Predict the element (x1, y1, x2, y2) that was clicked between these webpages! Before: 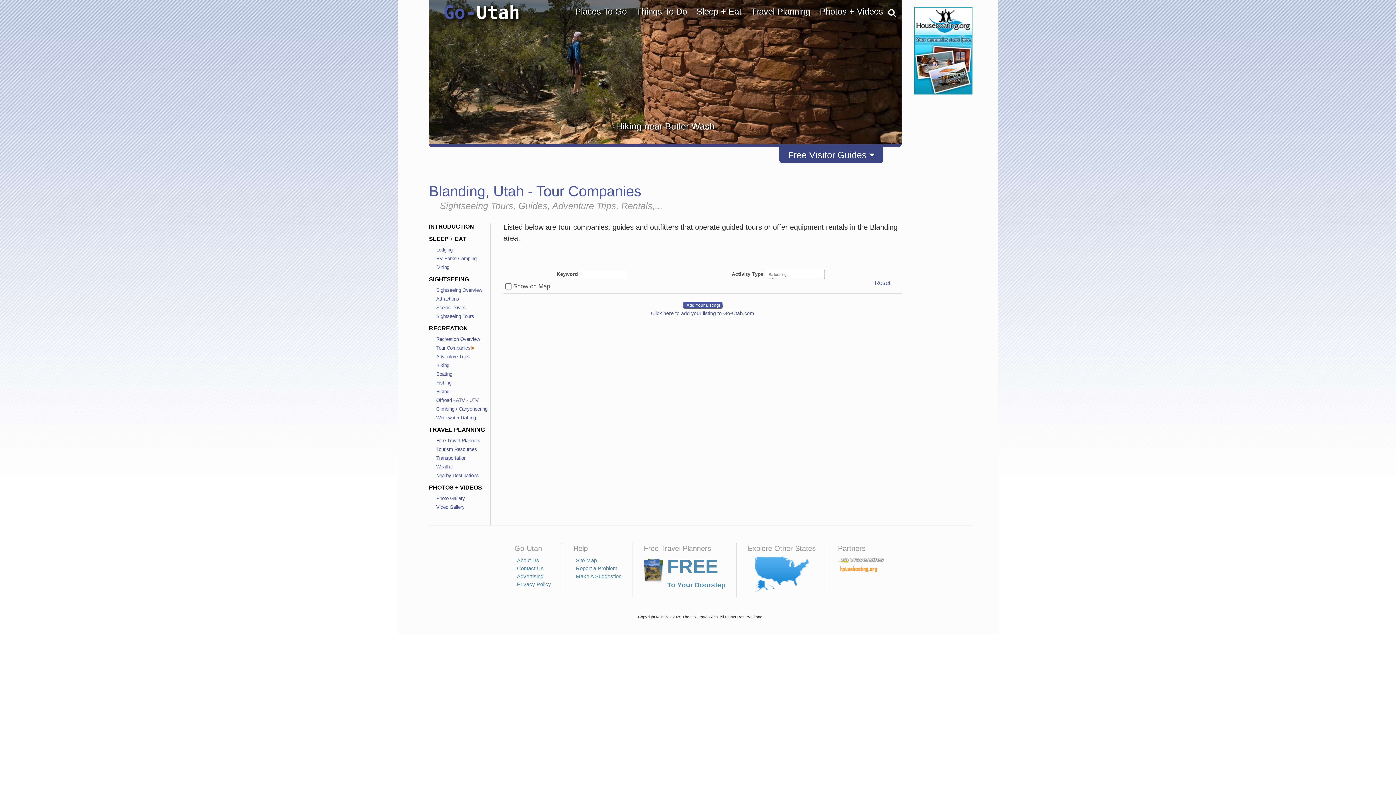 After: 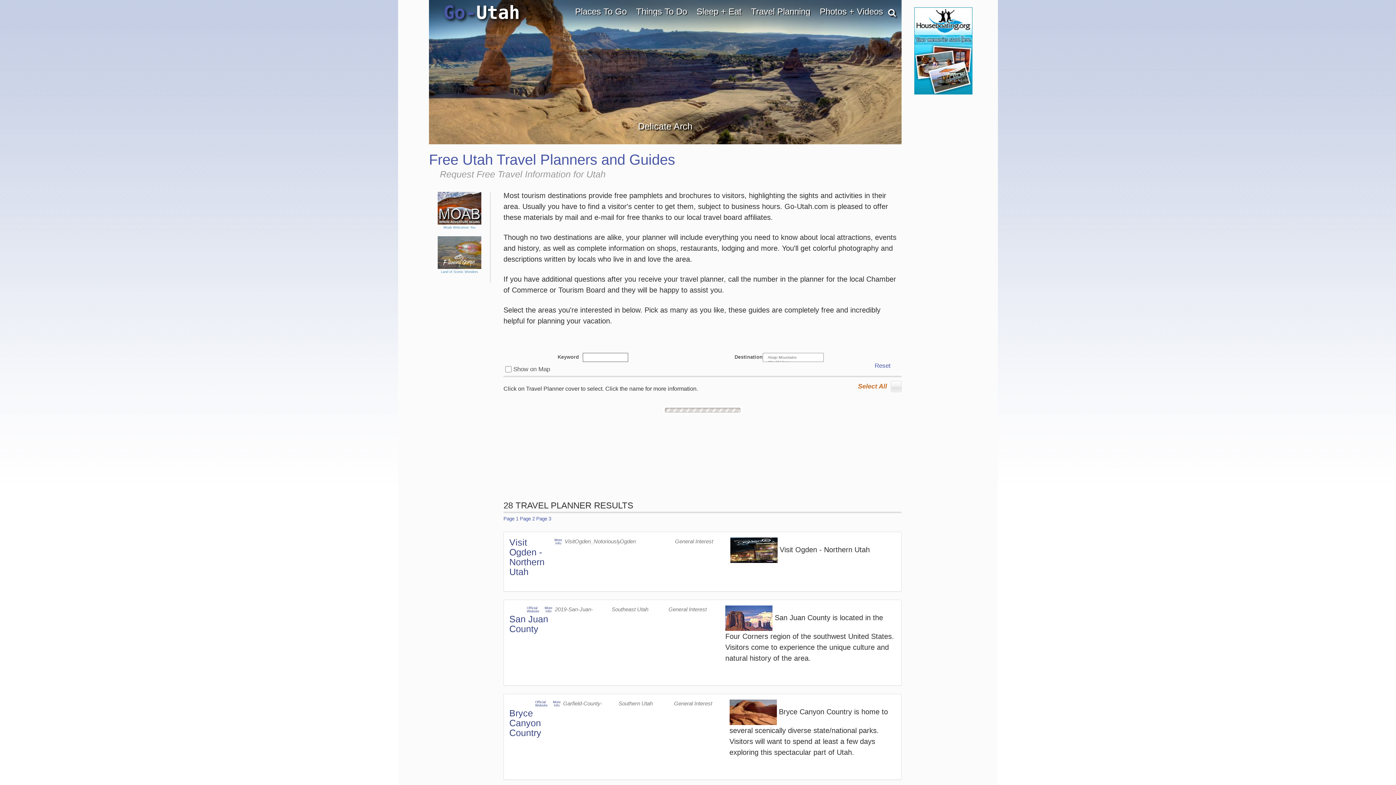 Action: bbox: (644, 544, 711, 552) label: Free Travel Planners